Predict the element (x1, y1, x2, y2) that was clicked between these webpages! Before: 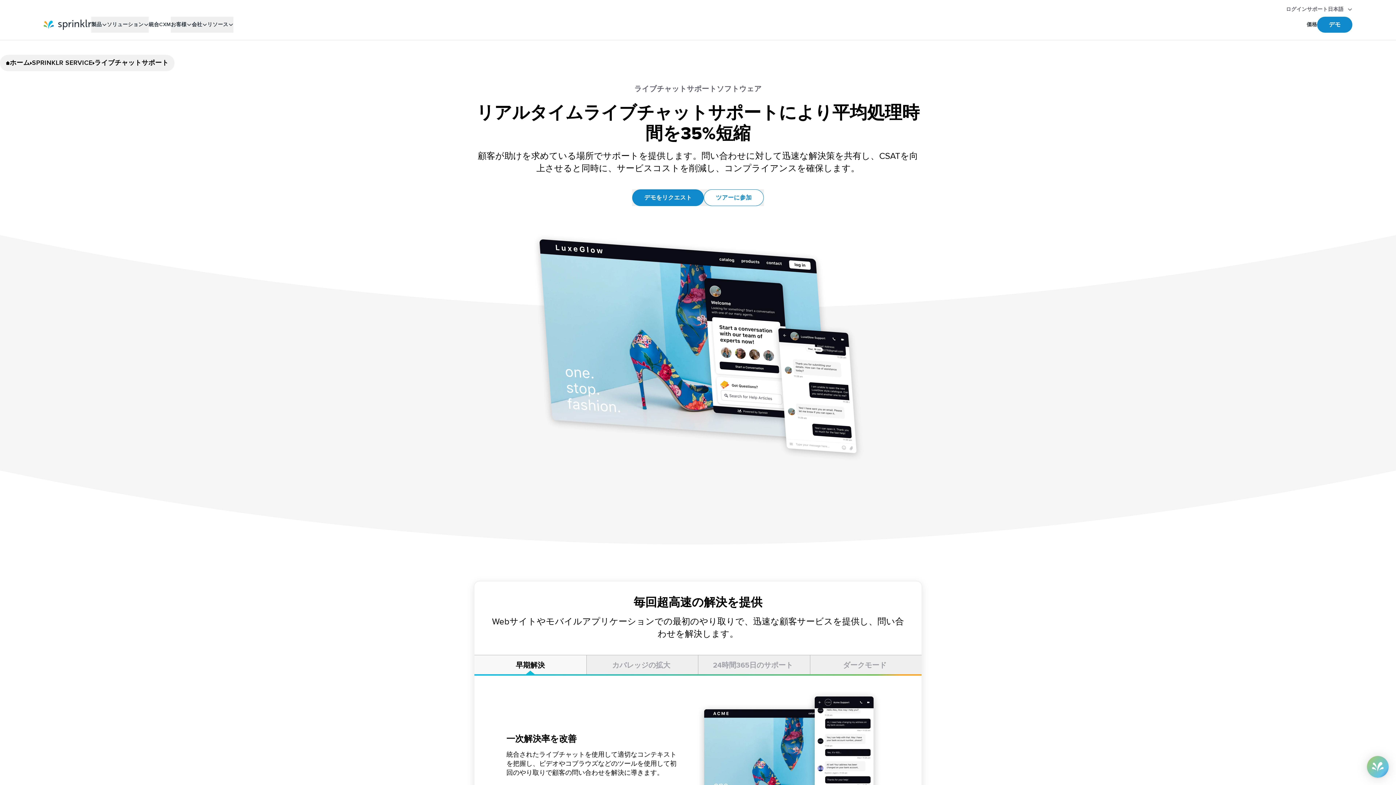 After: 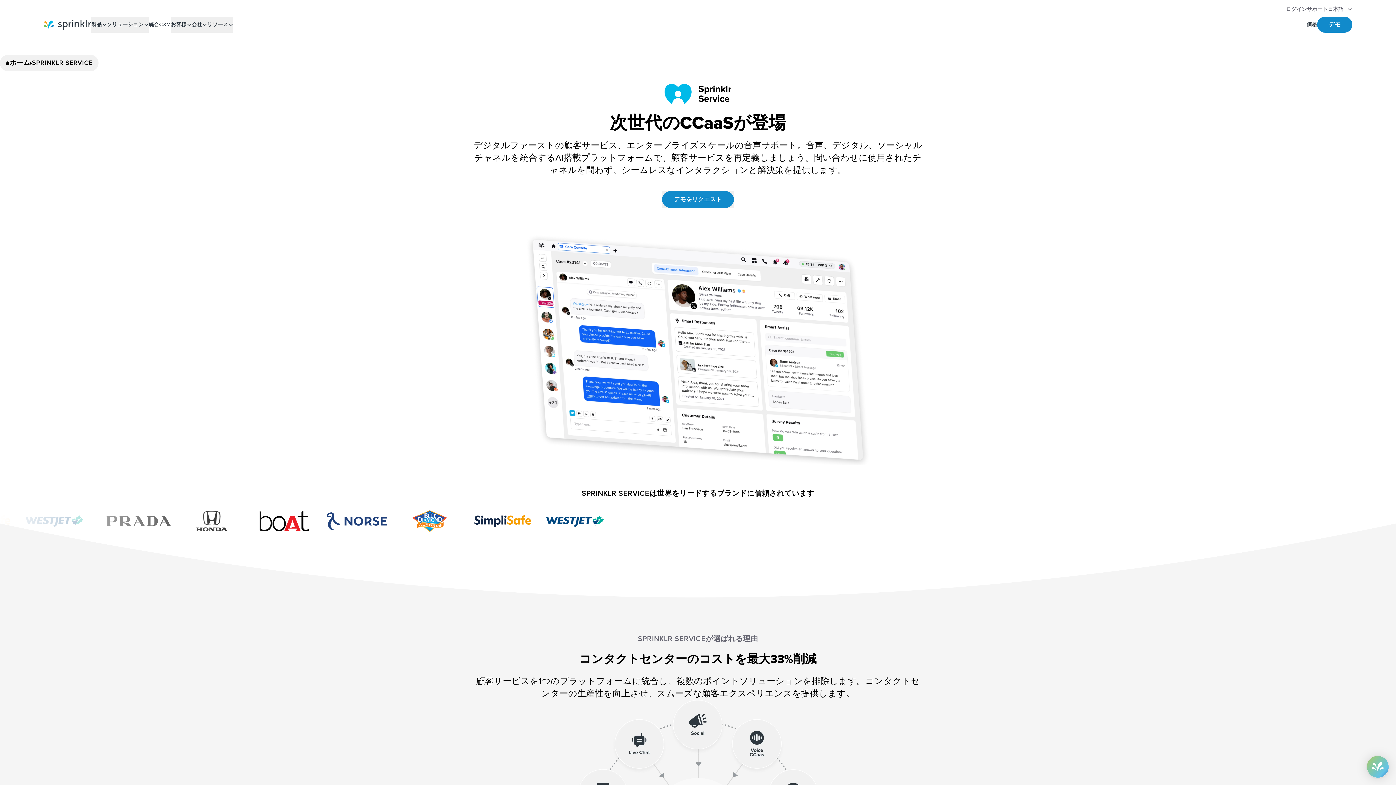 Action: bbox: (31, 58, 92, 67) label: SPRINKLR SERVICE